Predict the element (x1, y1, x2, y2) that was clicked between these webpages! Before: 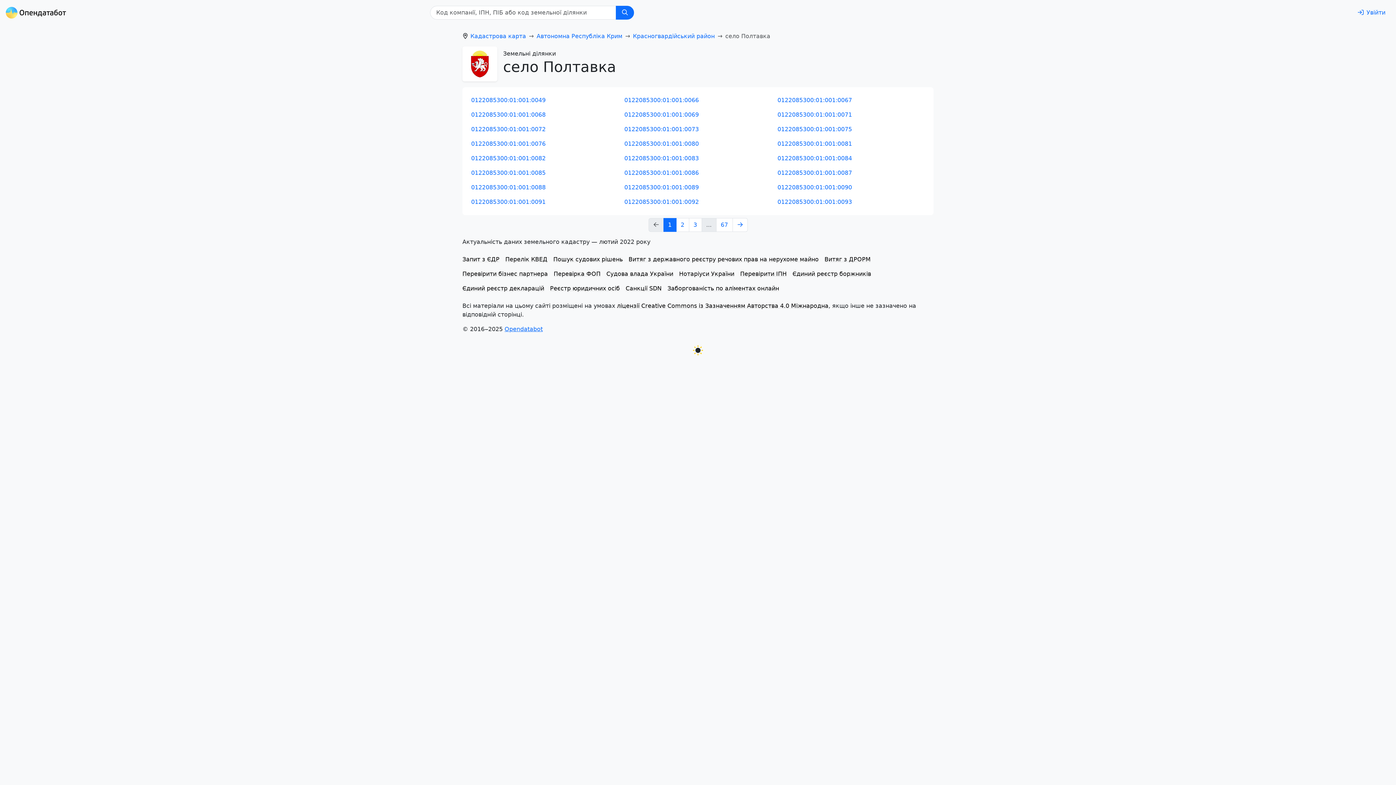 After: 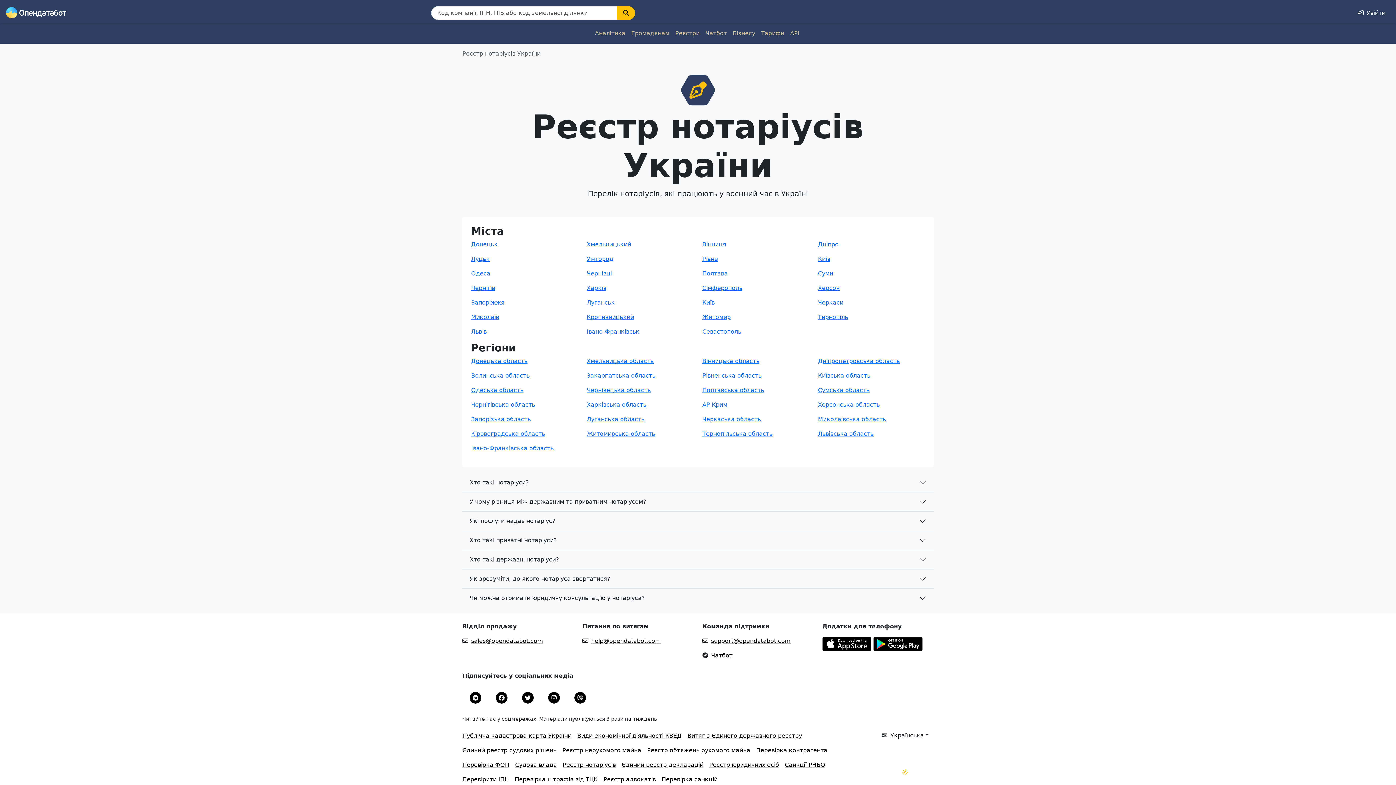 Action: bbox: (679, 266, 734, 281) label: Нотаріуси України